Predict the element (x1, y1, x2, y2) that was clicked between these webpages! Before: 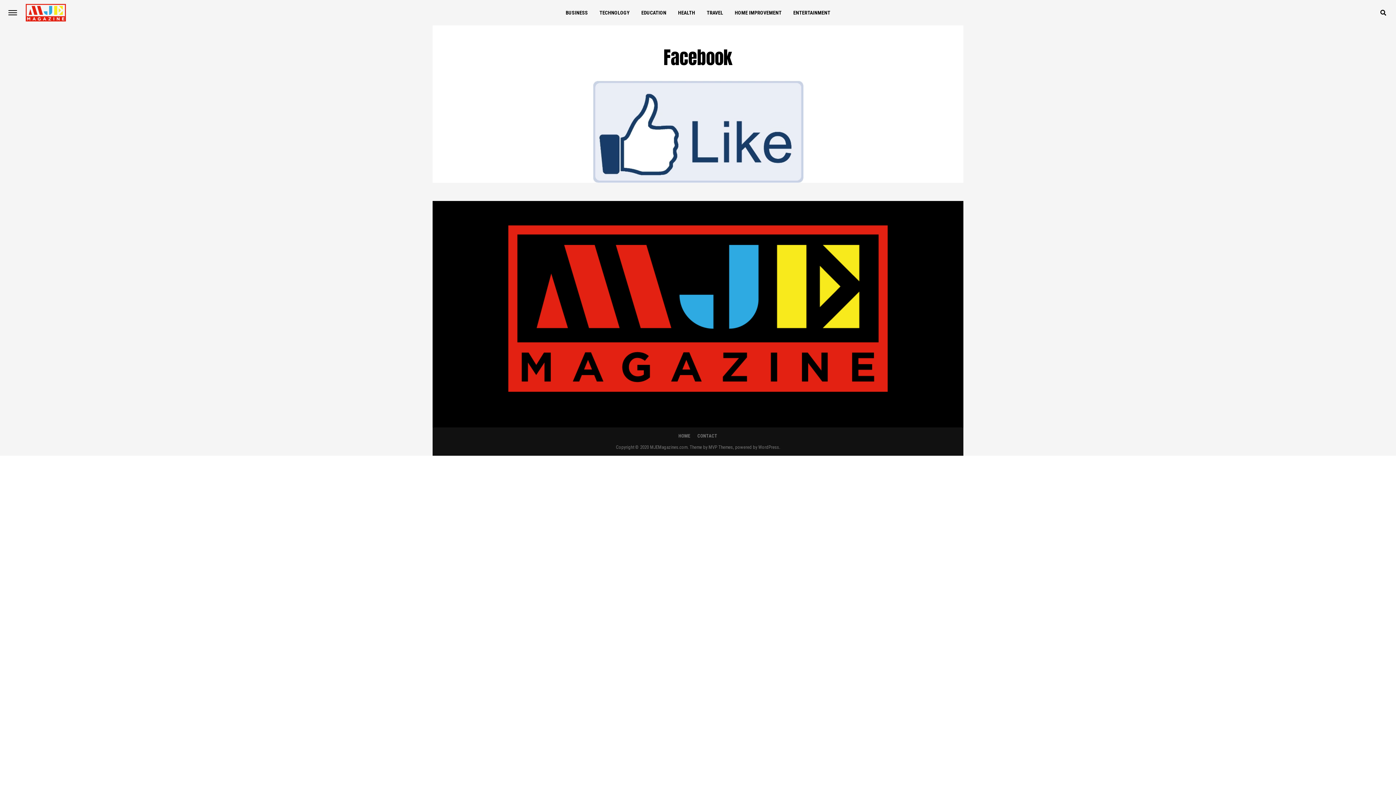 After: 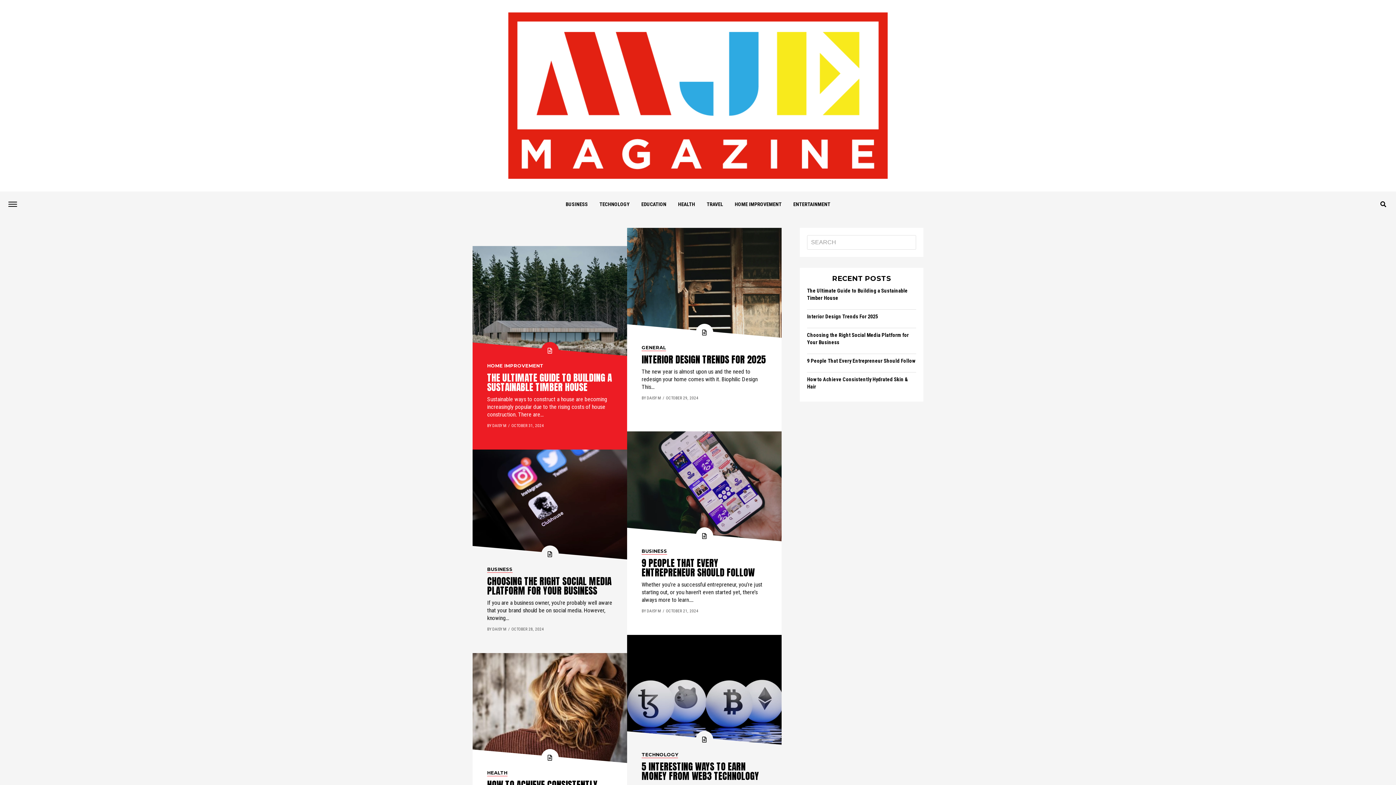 Action: bbox: (505, 389, 890, 396)